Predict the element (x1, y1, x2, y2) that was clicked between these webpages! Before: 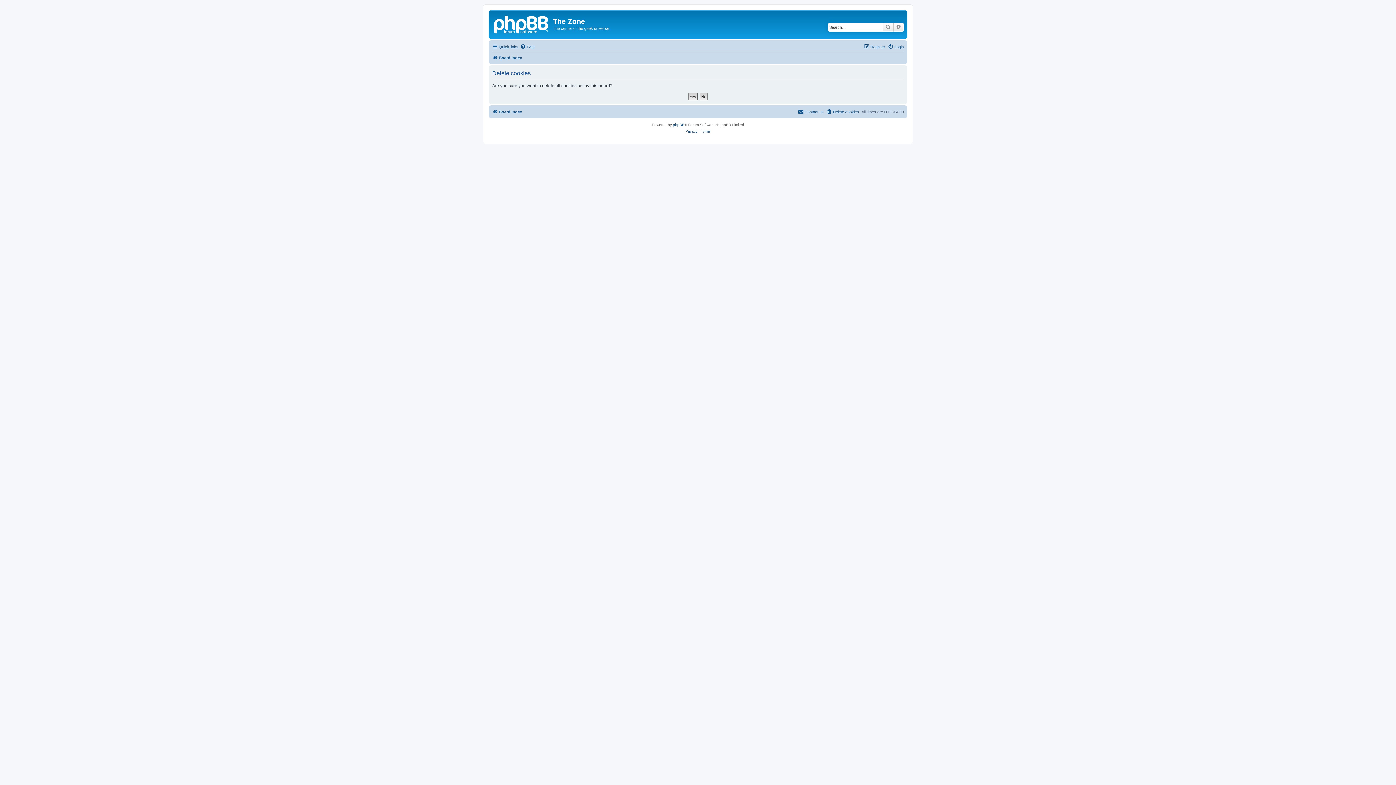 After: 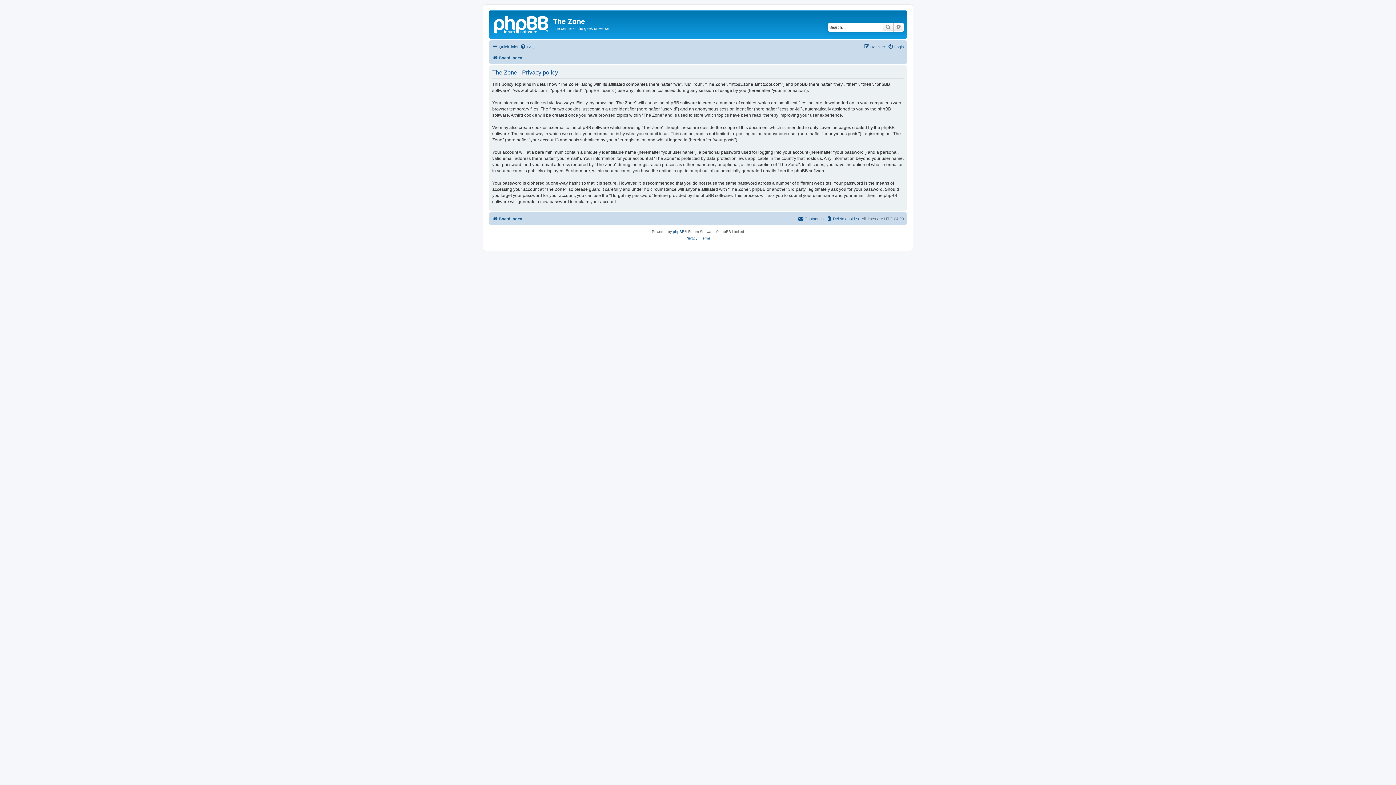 Action: label: Privacy bbox: (685, 128, 697, 134)